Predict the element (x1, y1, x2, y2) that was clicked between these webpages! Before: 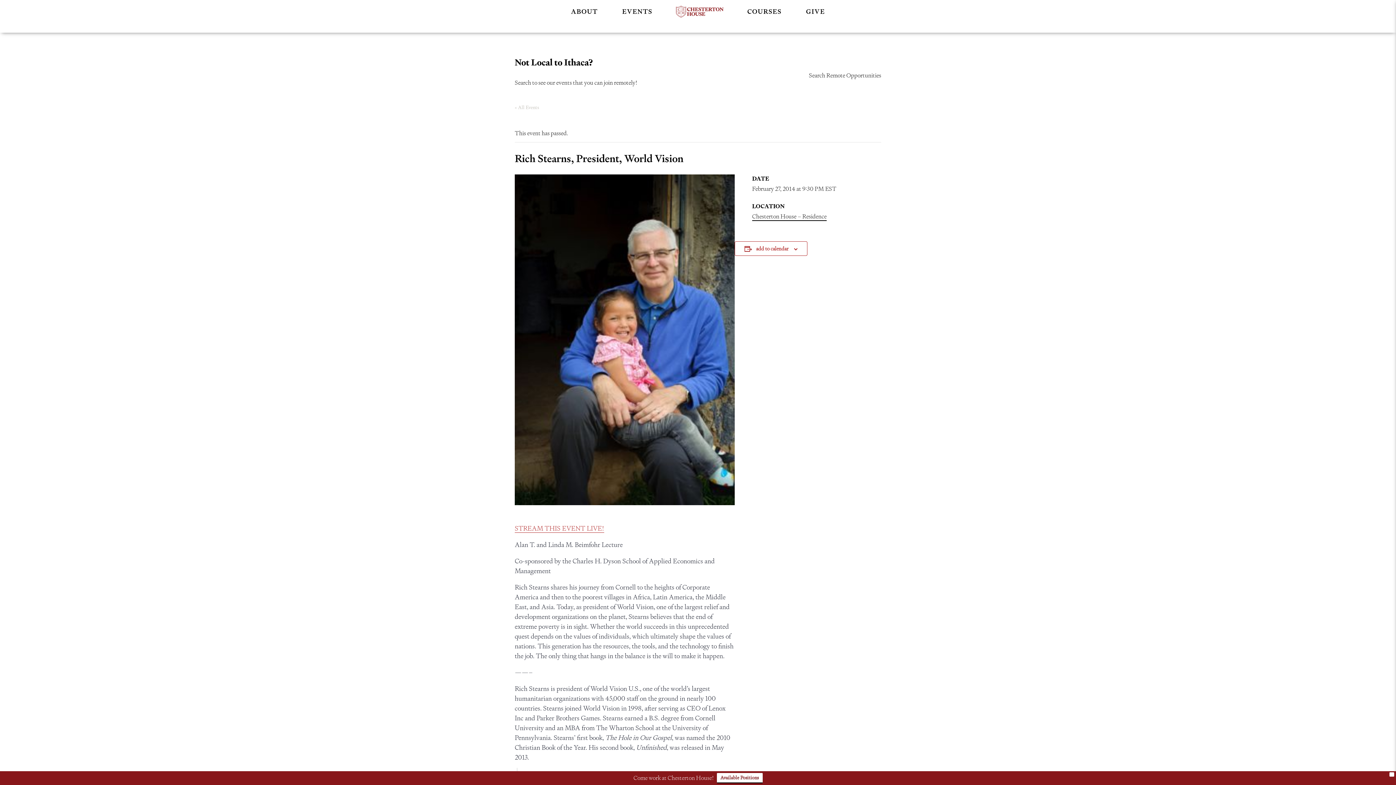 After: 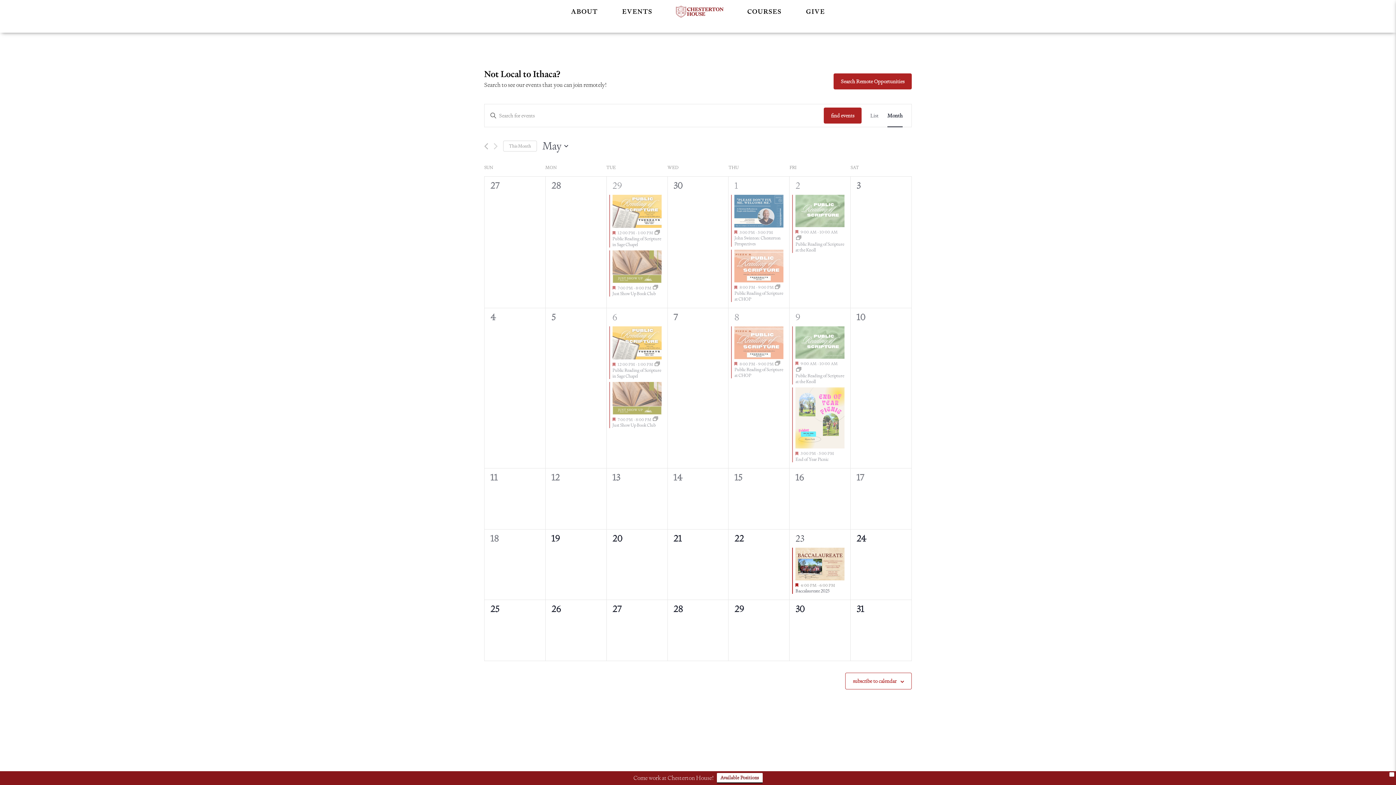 Action: label: EVENTS bbox: (620, 5, 653, 17)